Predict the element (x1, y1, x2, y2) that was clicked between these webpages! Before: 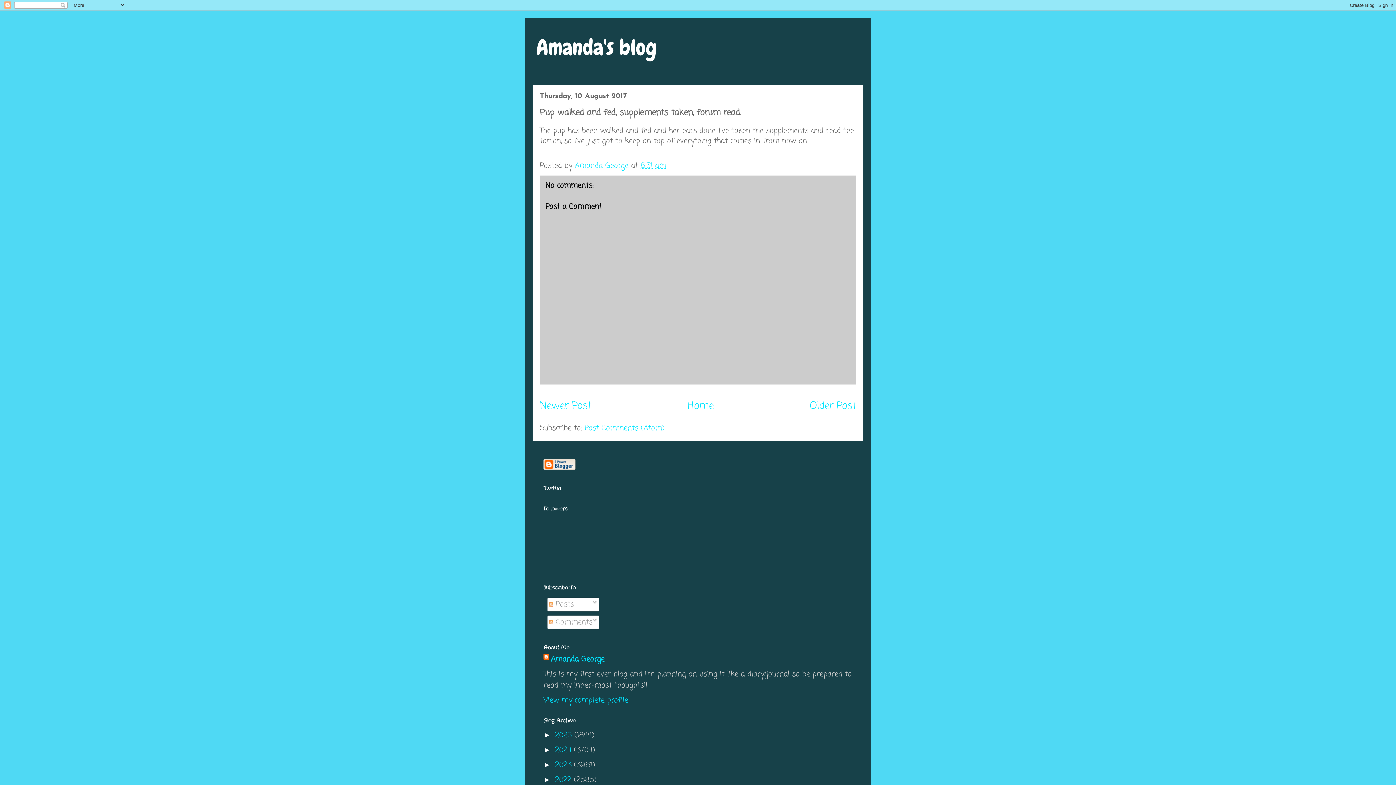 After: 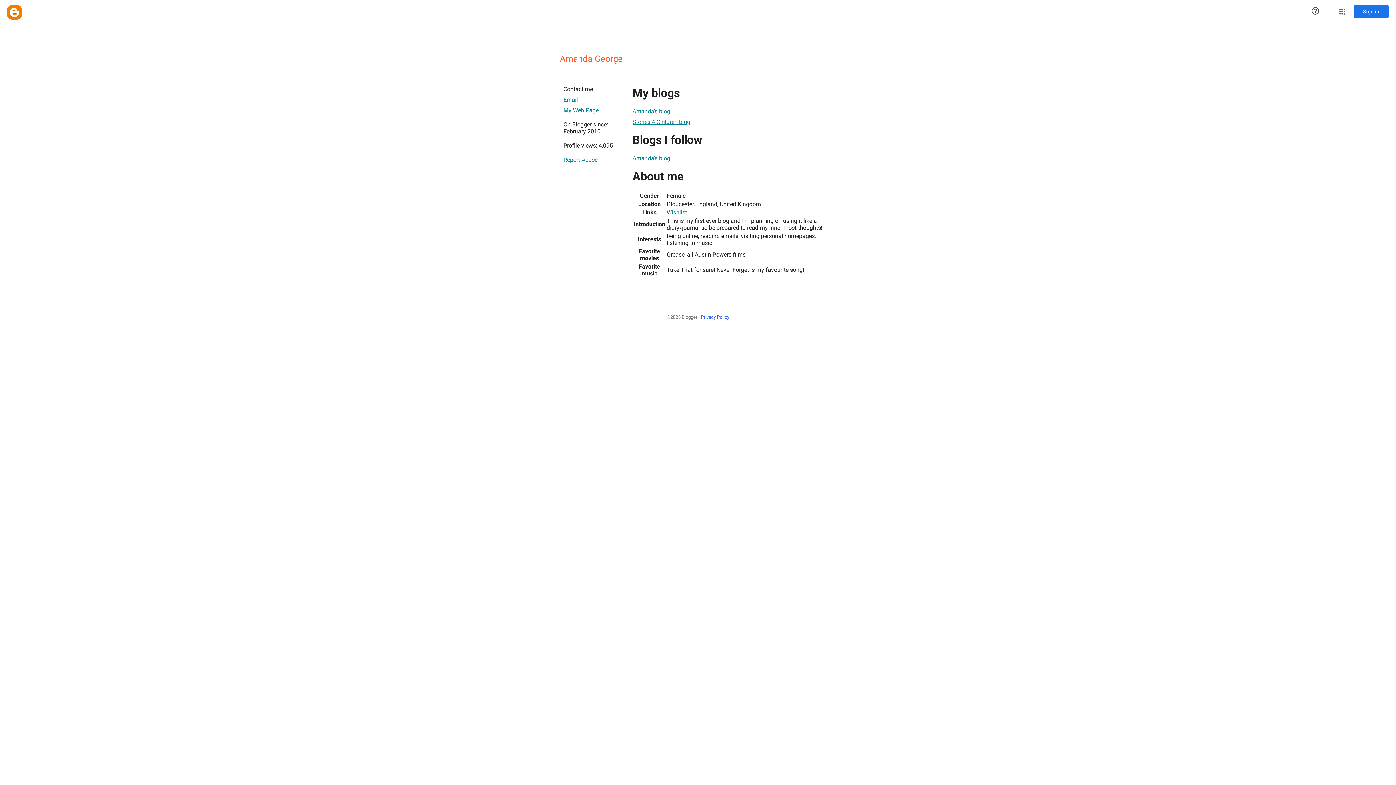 Action: label: Amanda George  bbox: (574, 160, 631, 171)